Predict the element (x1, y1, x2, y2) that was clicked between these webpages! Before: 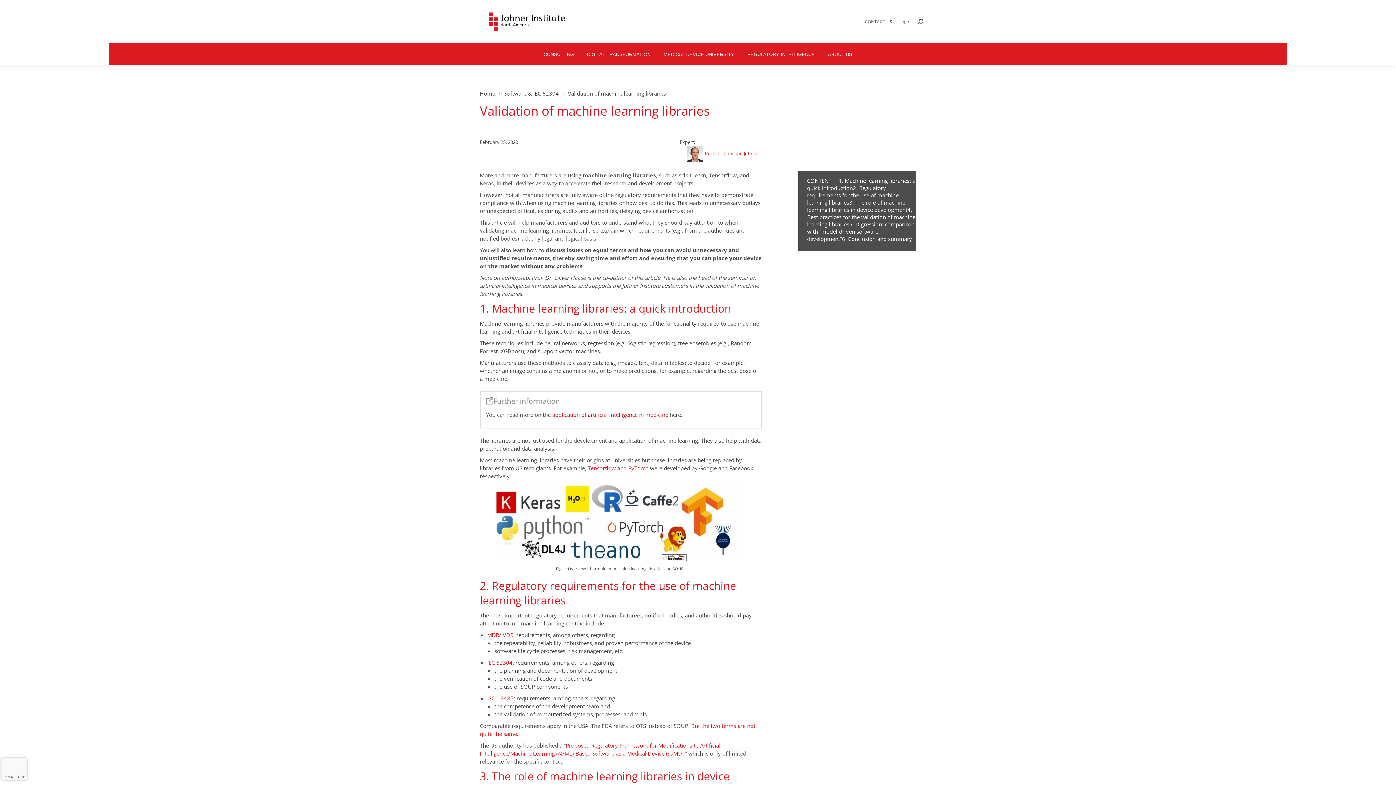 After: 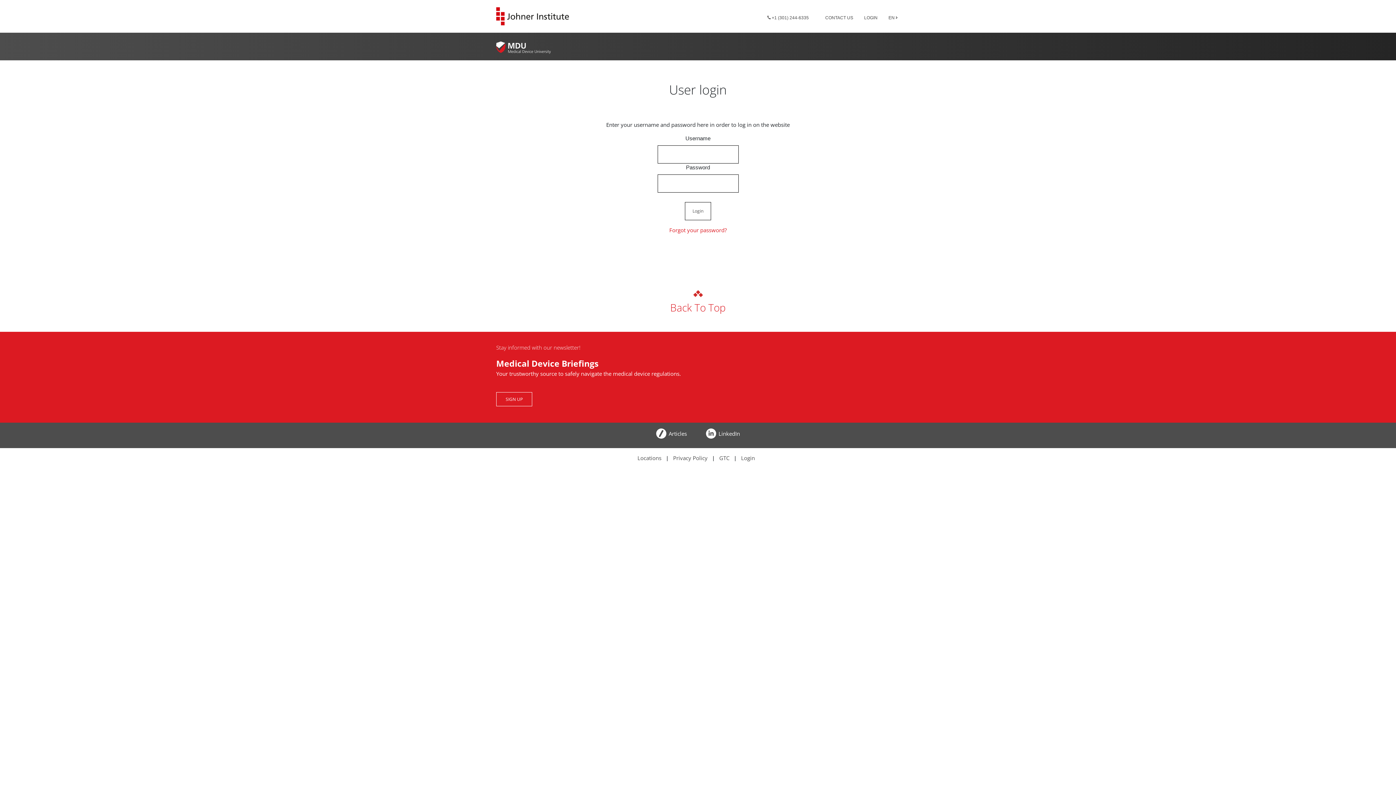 Action: bbox: (899, 18, 910, 24) label: Login